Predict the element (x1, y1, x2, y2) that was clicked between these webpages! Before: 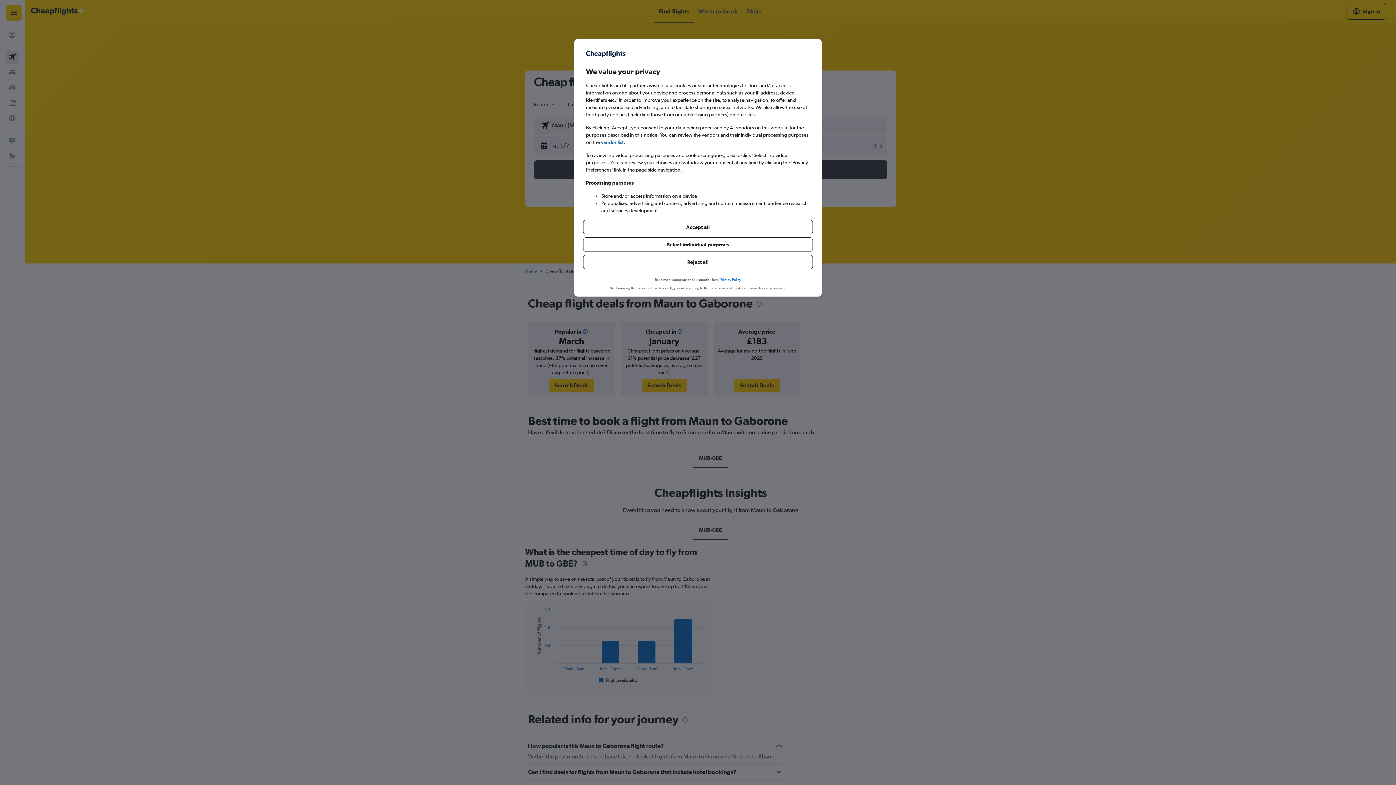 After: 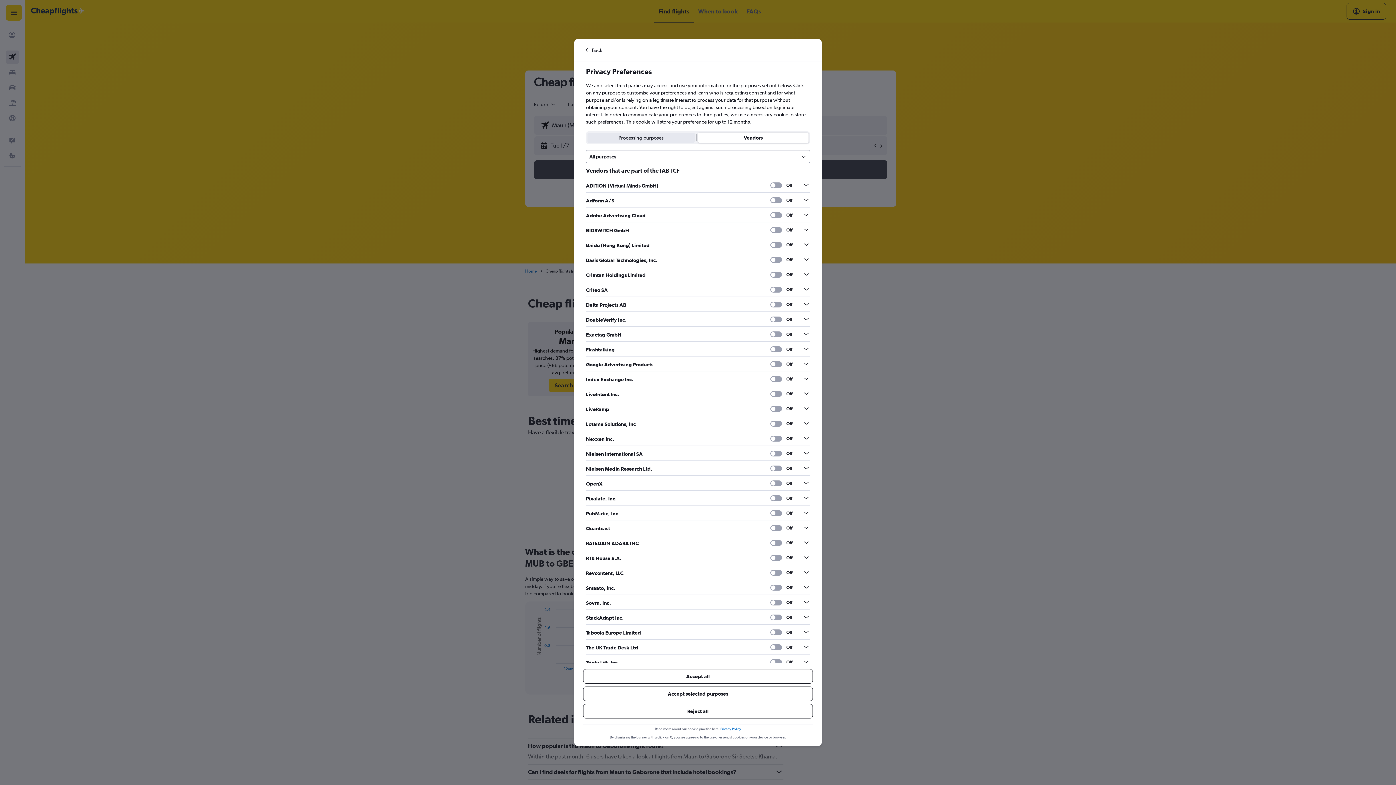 Action: bbox: (601, 138, 623, 145) label: vendor list